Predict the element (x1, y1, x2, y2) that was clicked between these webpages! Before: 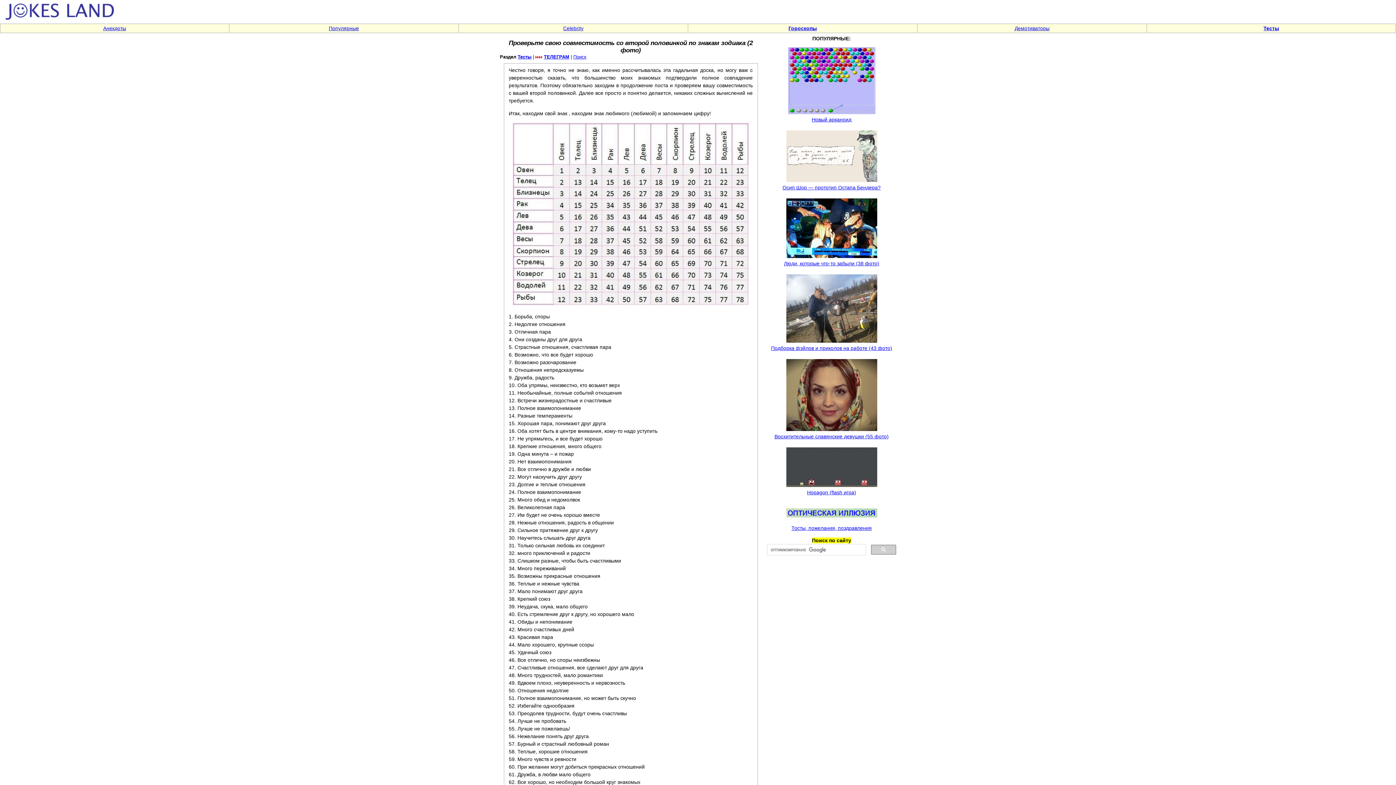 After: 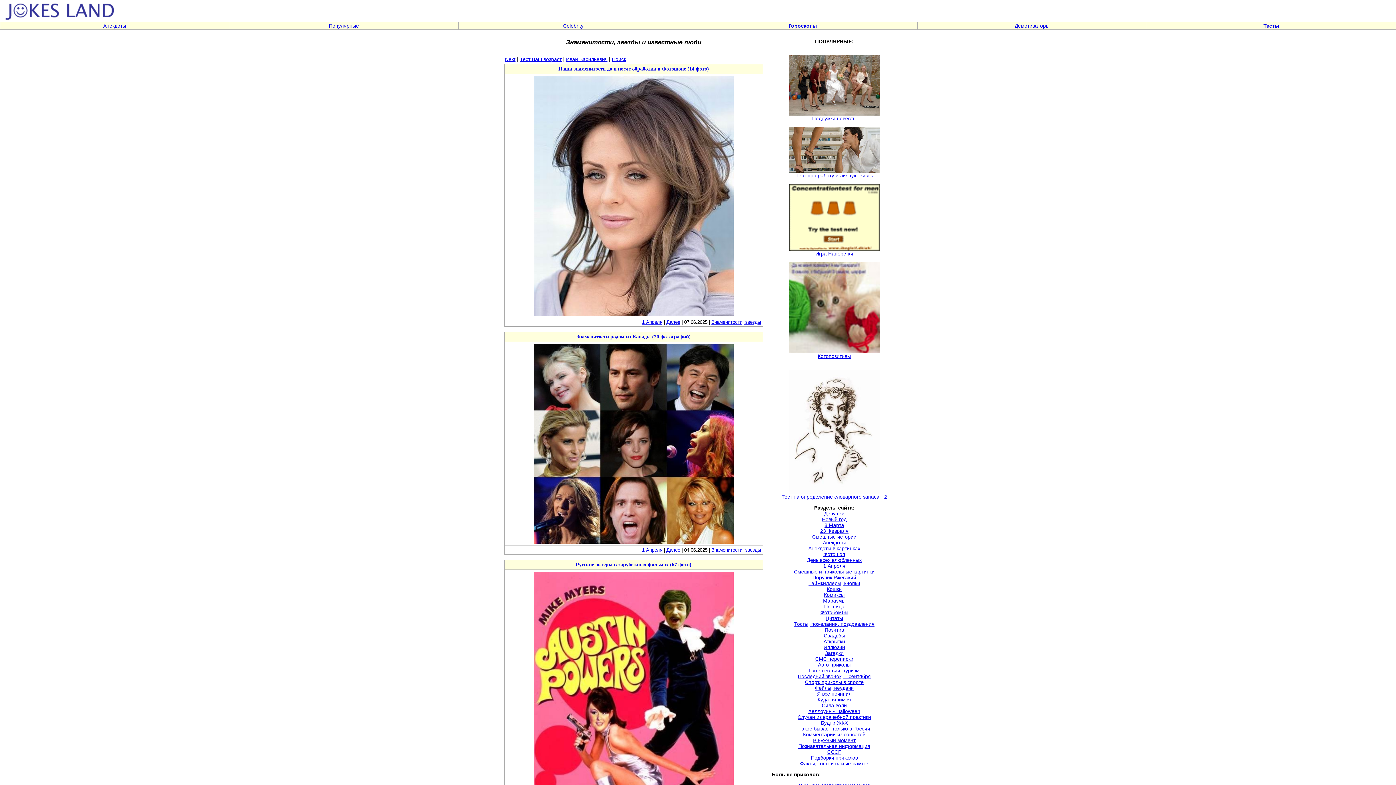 Action: label: Celebrity bbox: (563, 25, 583, 31)